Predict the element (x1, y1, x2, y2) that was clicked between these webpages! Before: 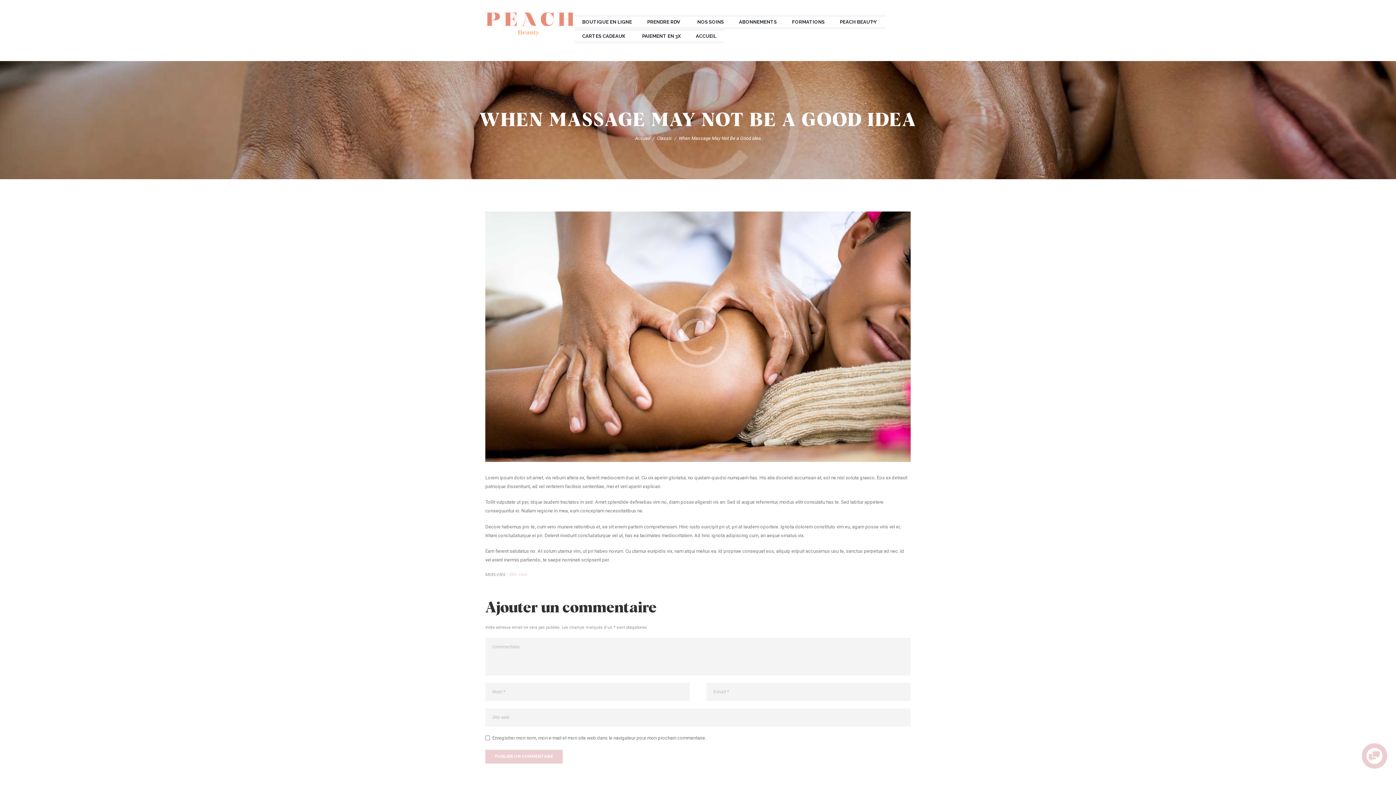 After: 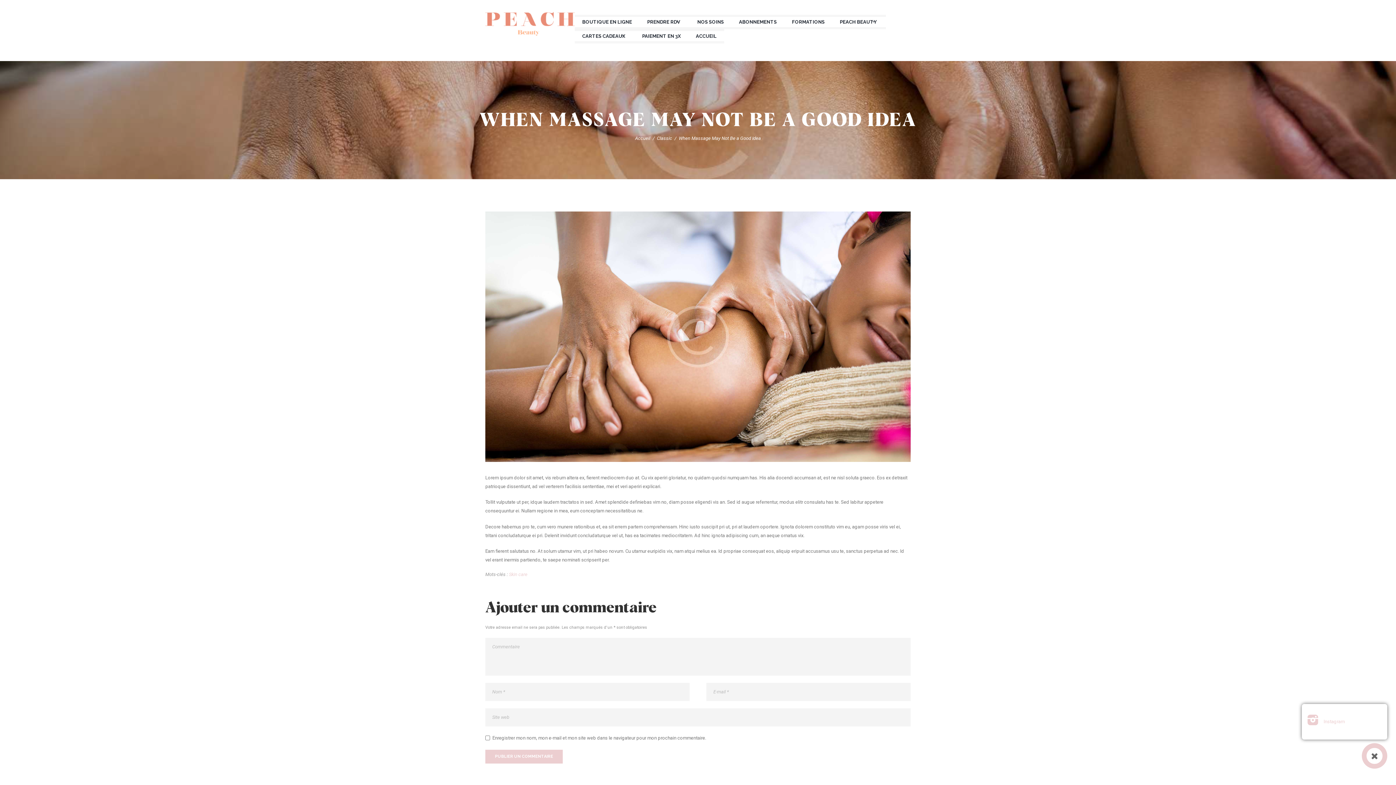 Action: bbox: (1366, 748, 1382, 764)